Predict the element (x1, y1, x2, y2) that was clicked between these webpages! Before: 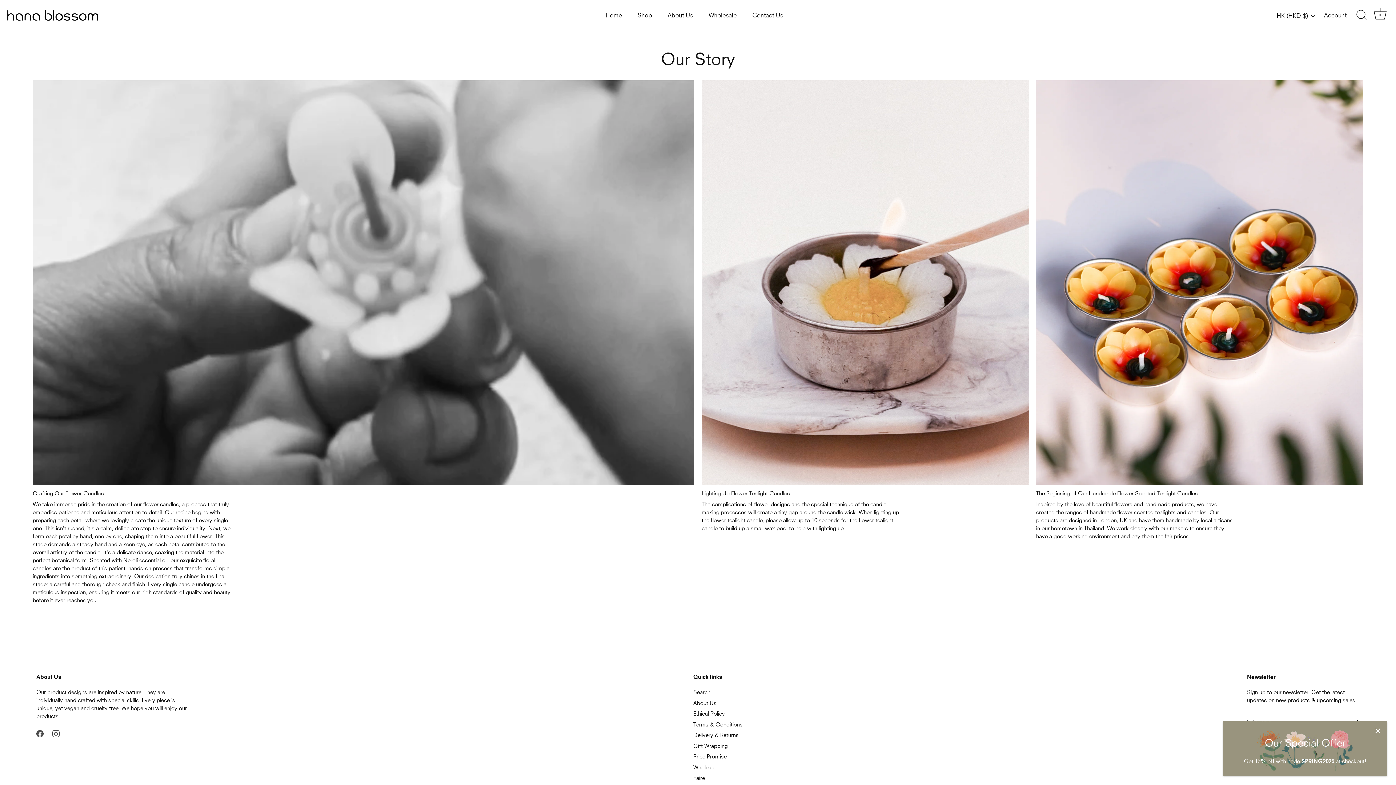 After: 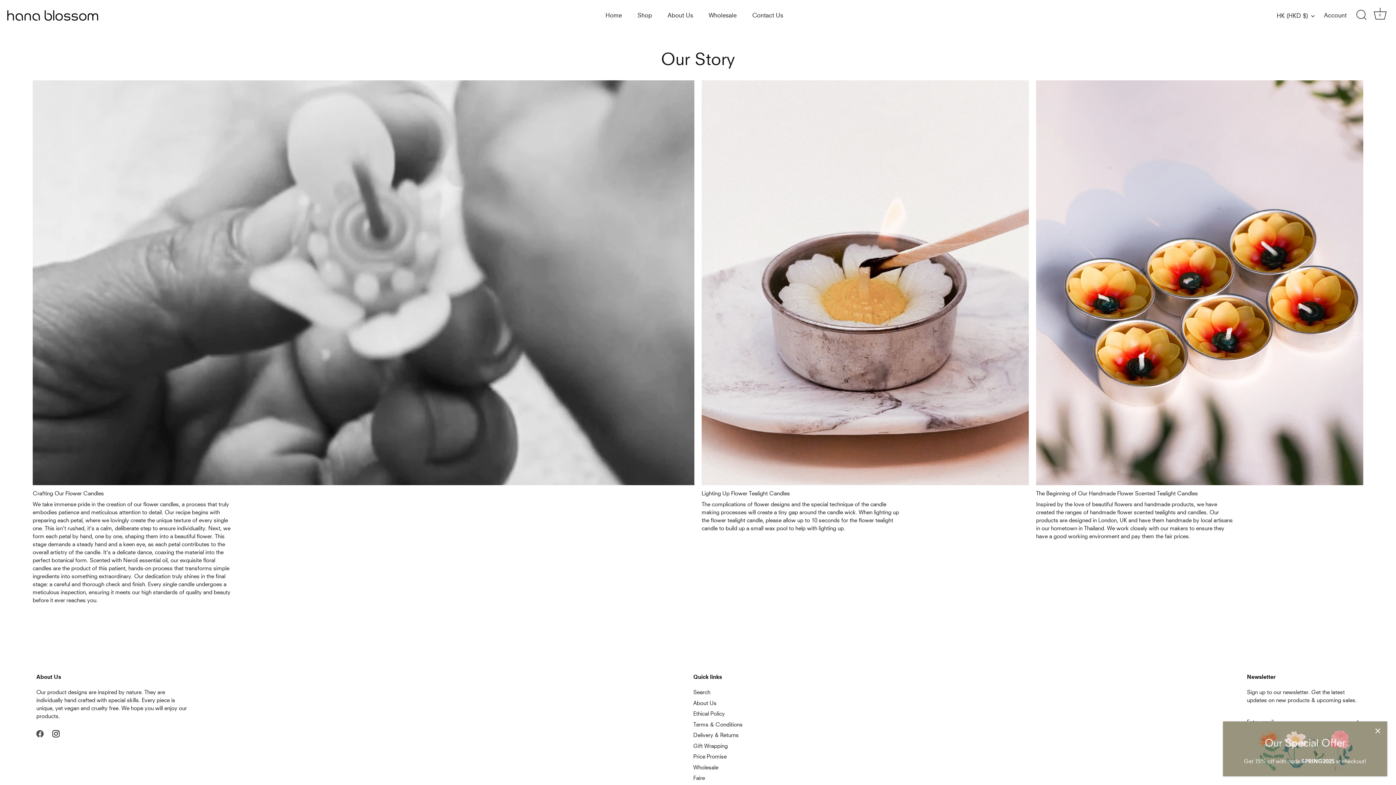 Action: label: Instagram bbox: (52, 729, 59, 736)